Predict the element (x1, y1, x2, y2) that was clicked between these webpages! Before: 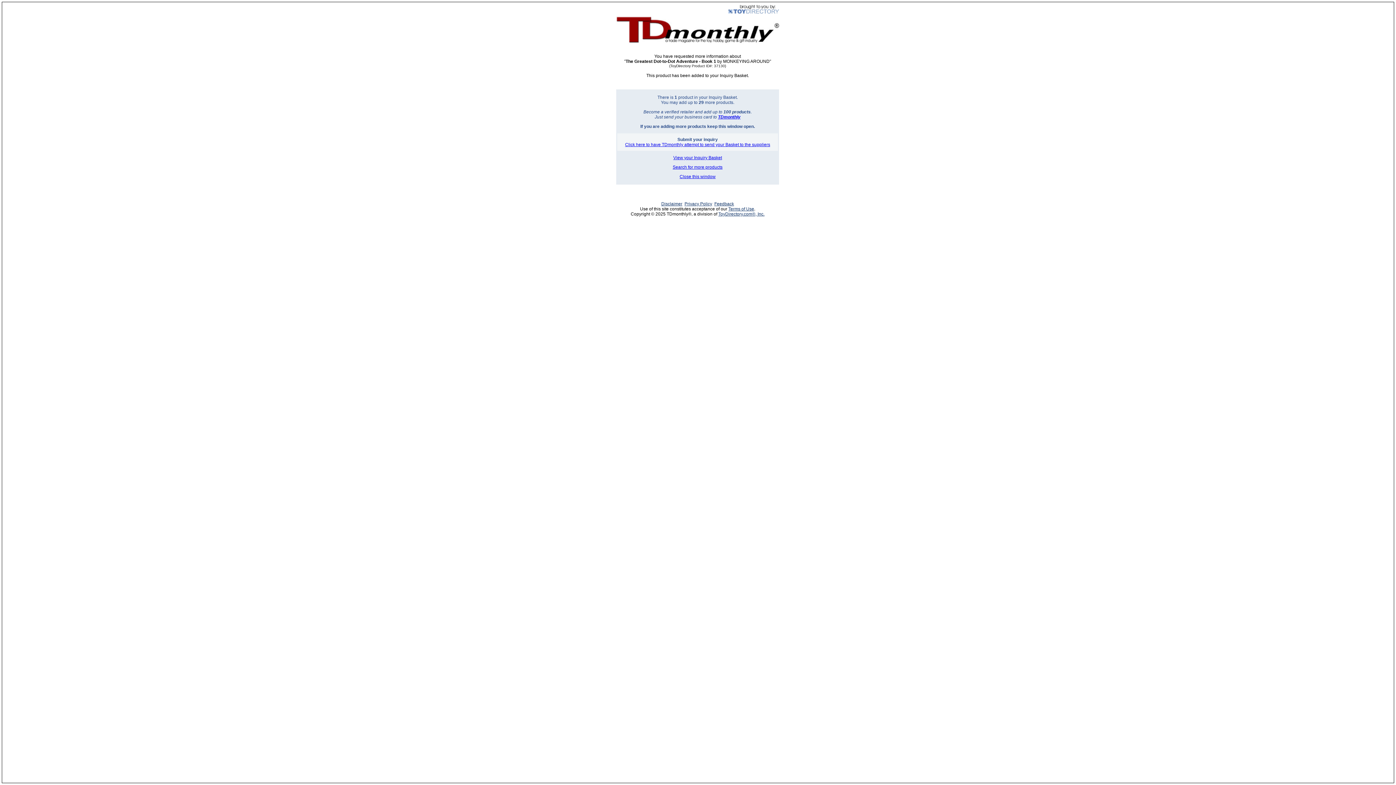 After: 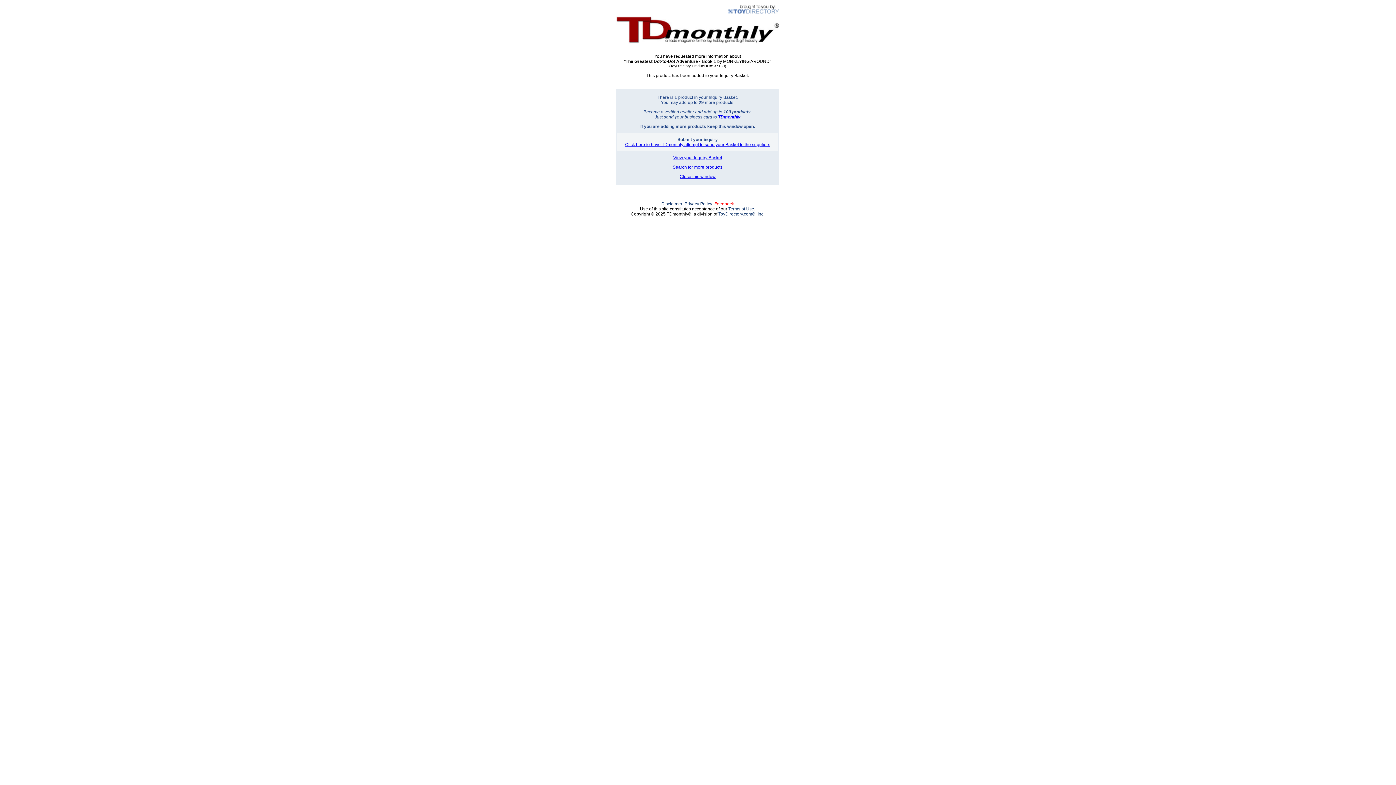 Action: label: Feedback bbox: (714, 201, 734, 206)